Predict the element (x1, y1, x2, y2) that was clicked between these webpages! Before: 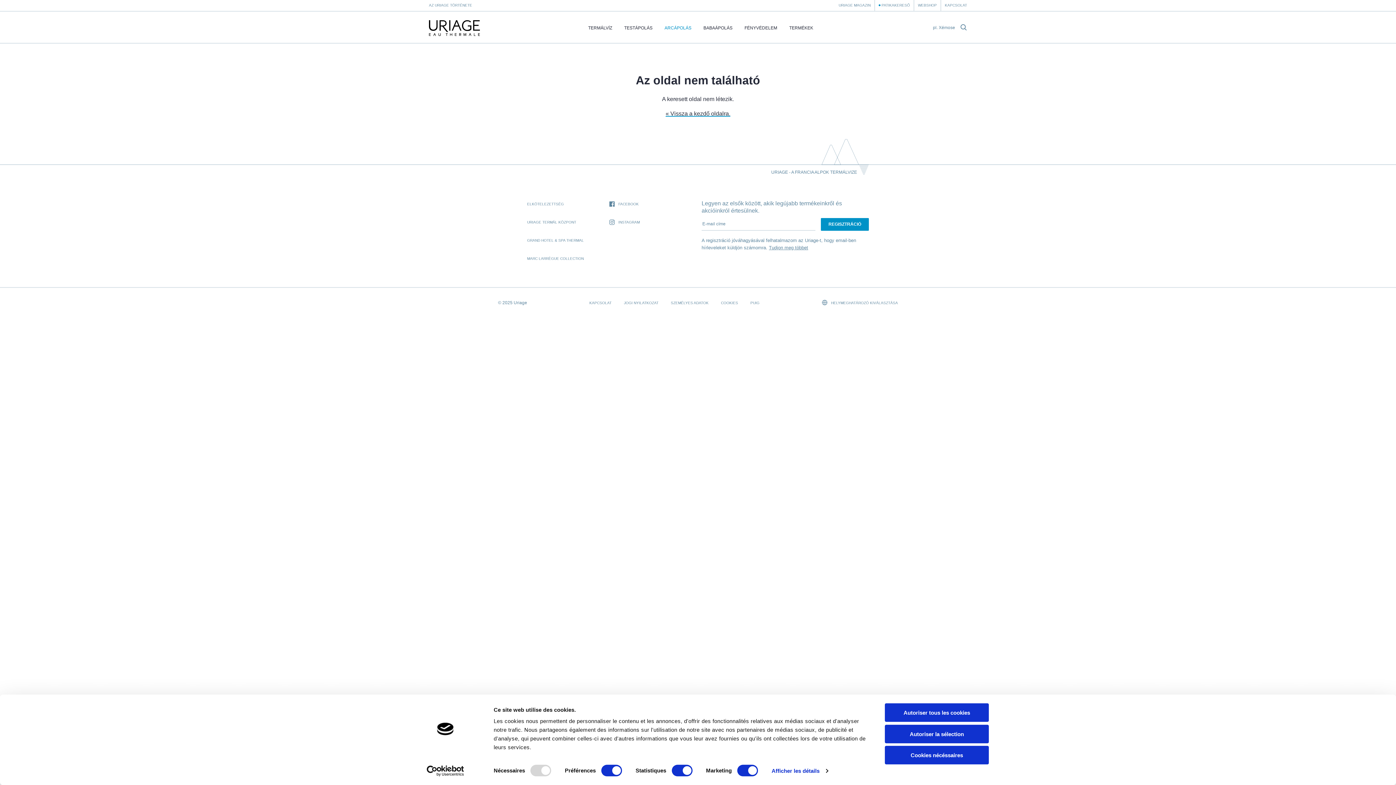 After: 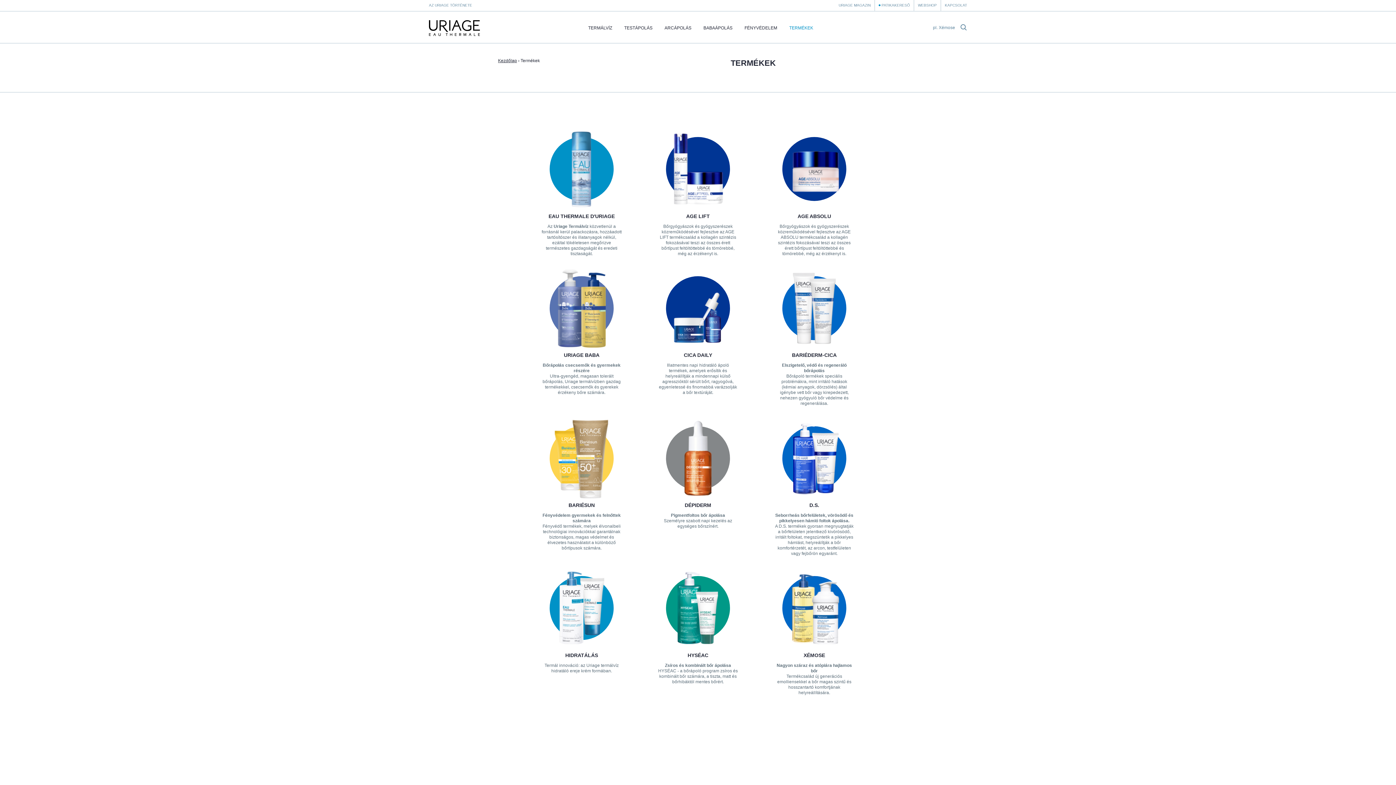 Action: label: TERMÉKEK bbox: (789, 24, 813, 31)